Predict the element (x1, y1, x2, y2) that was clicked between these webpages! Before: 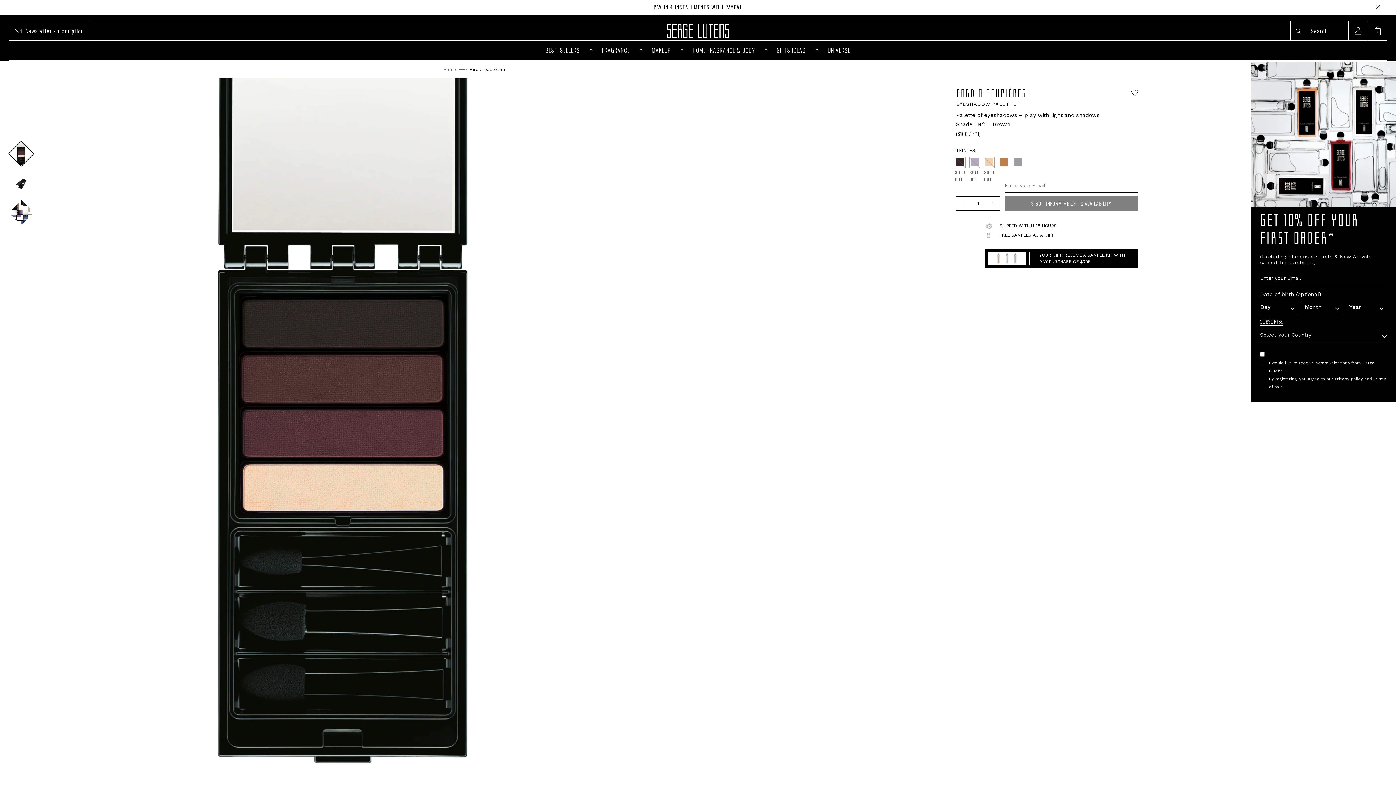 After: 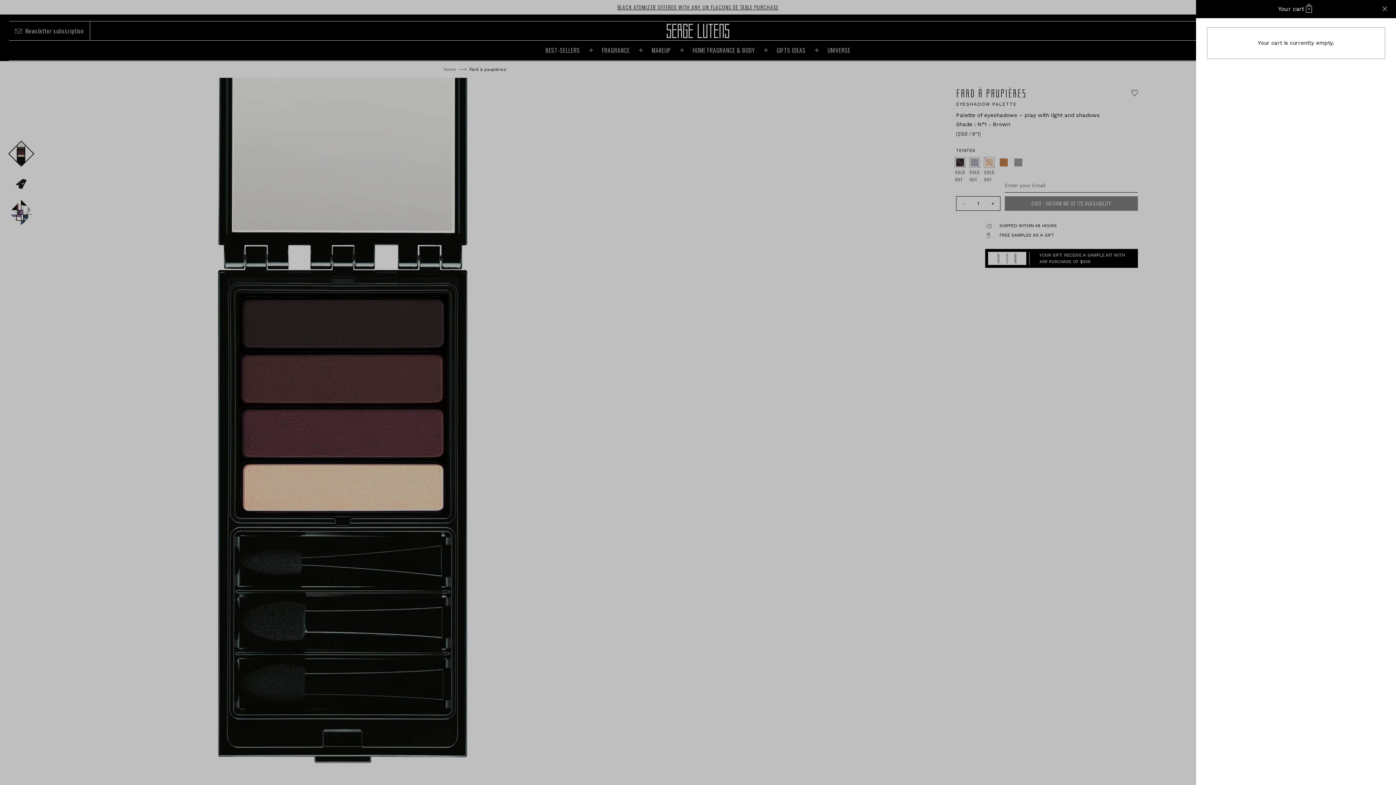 Action: label: 0 bbox: (1368, 21, 1387, 40)